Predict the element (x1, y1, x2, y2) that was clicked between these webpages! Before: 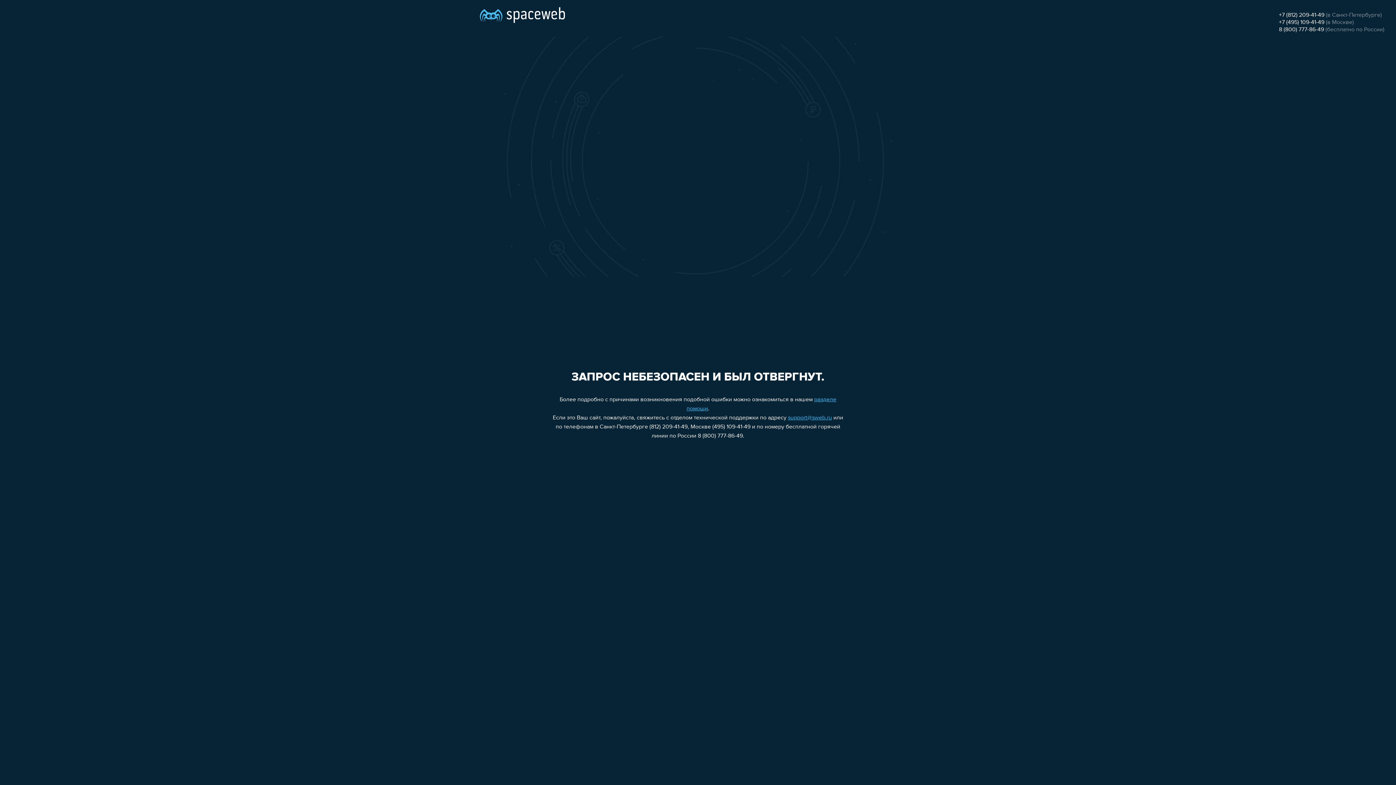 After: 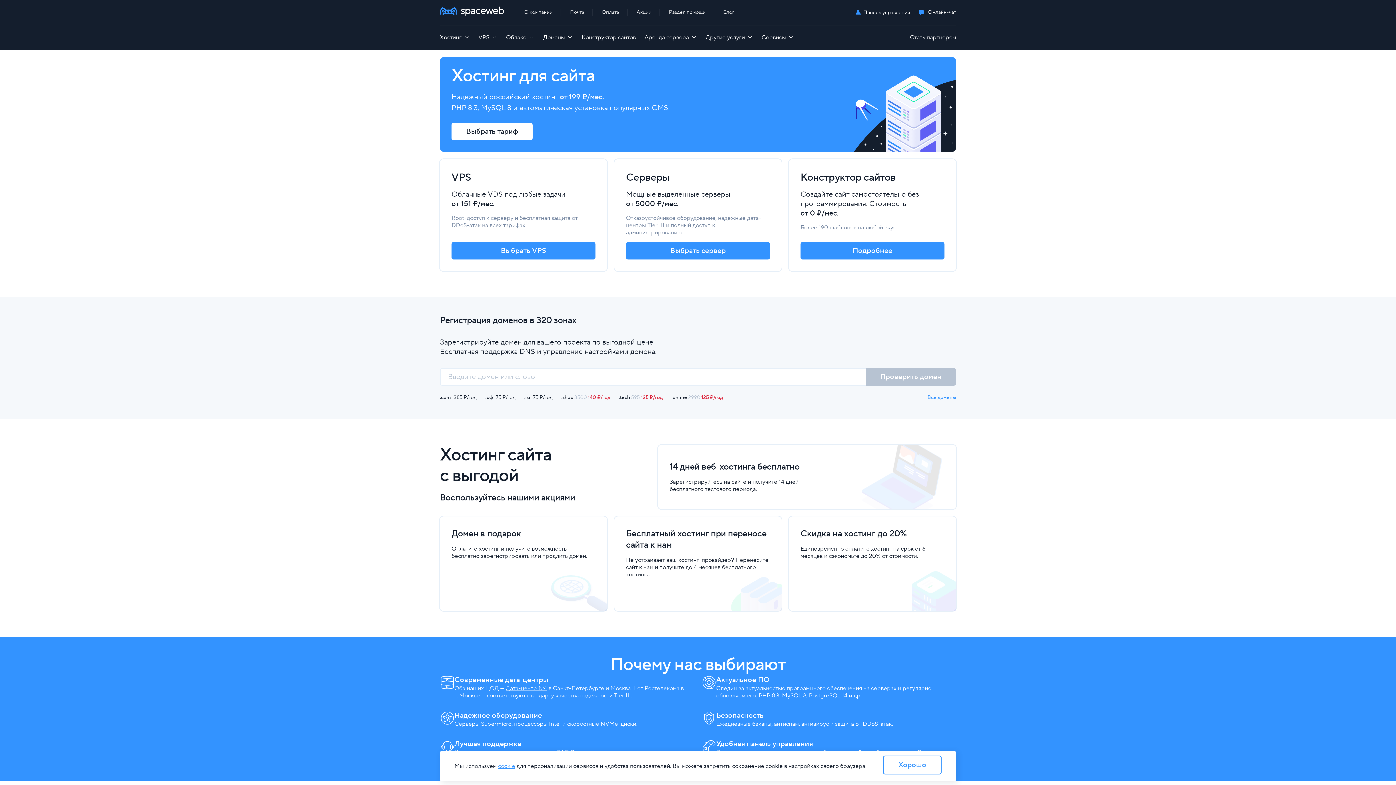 Action: bbox: (480, 0, 565, 25)